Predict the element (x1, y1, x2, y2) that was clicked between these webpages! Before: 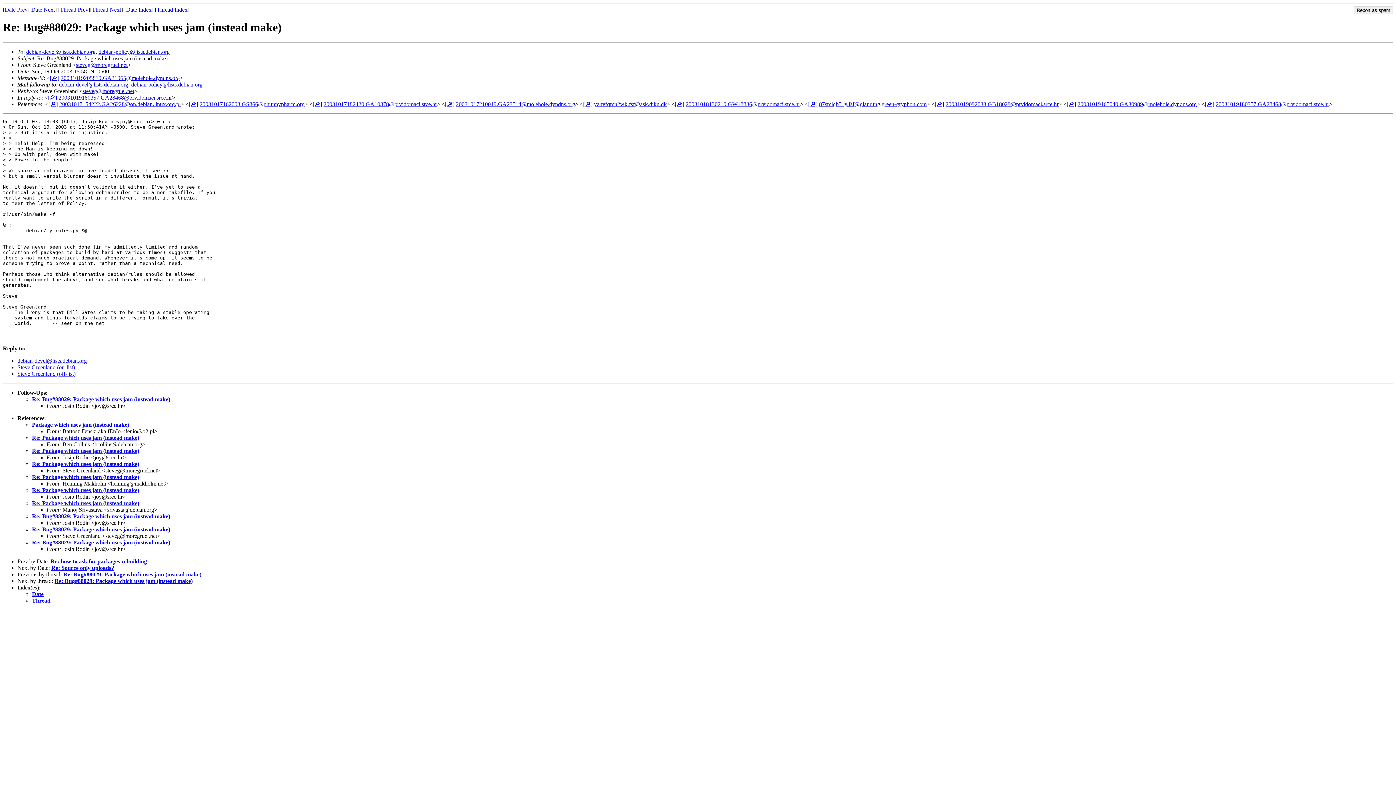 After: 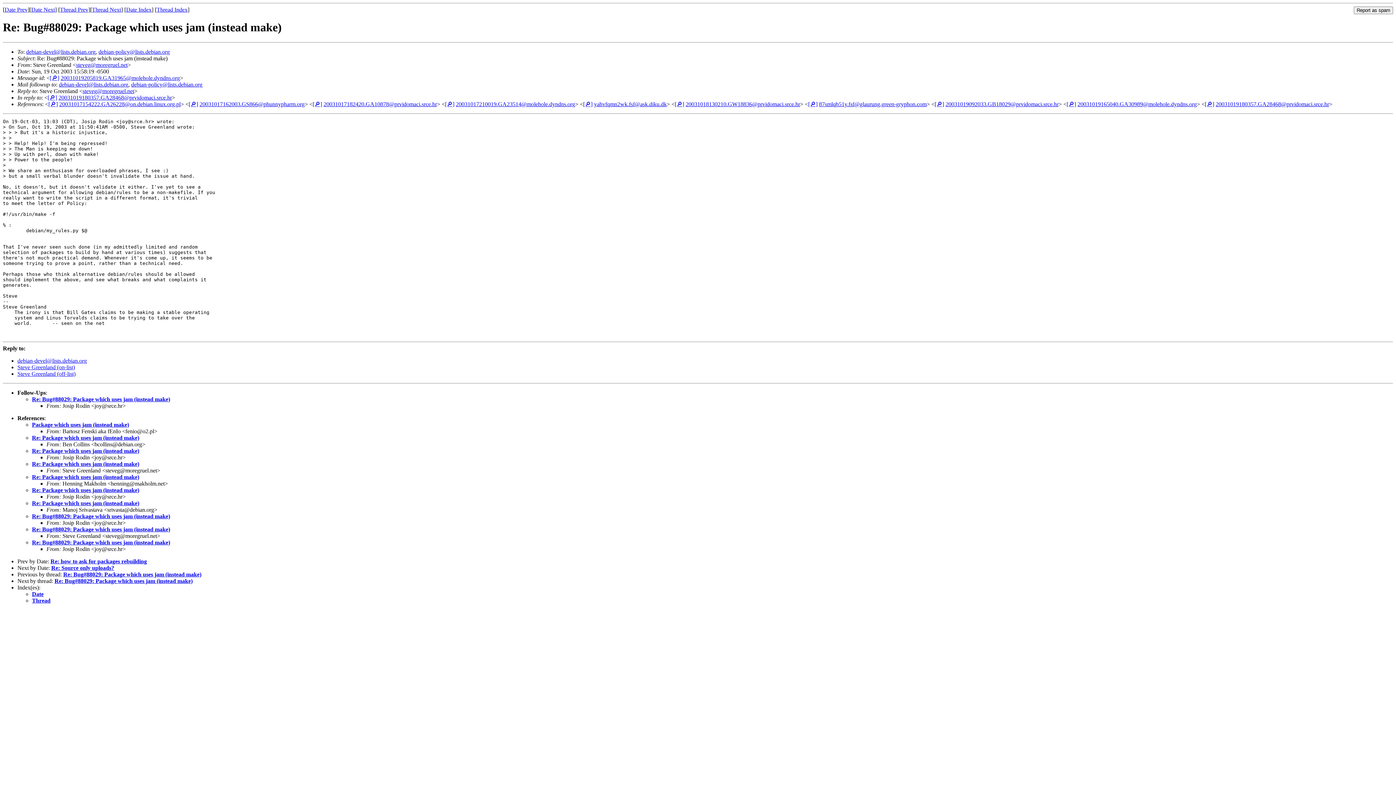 Action: label: debian-devel@lists.debian.org bbox: (17, 357, 86, 363)